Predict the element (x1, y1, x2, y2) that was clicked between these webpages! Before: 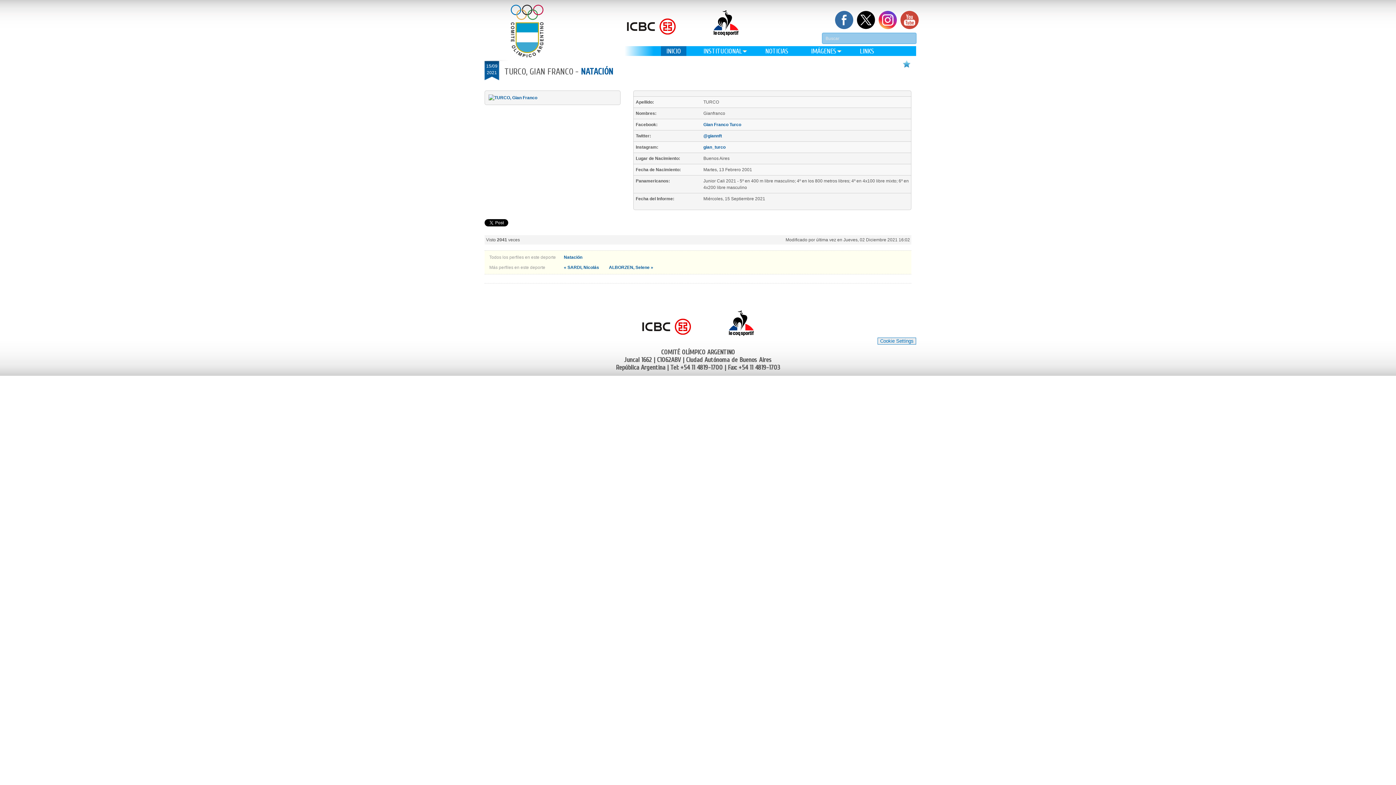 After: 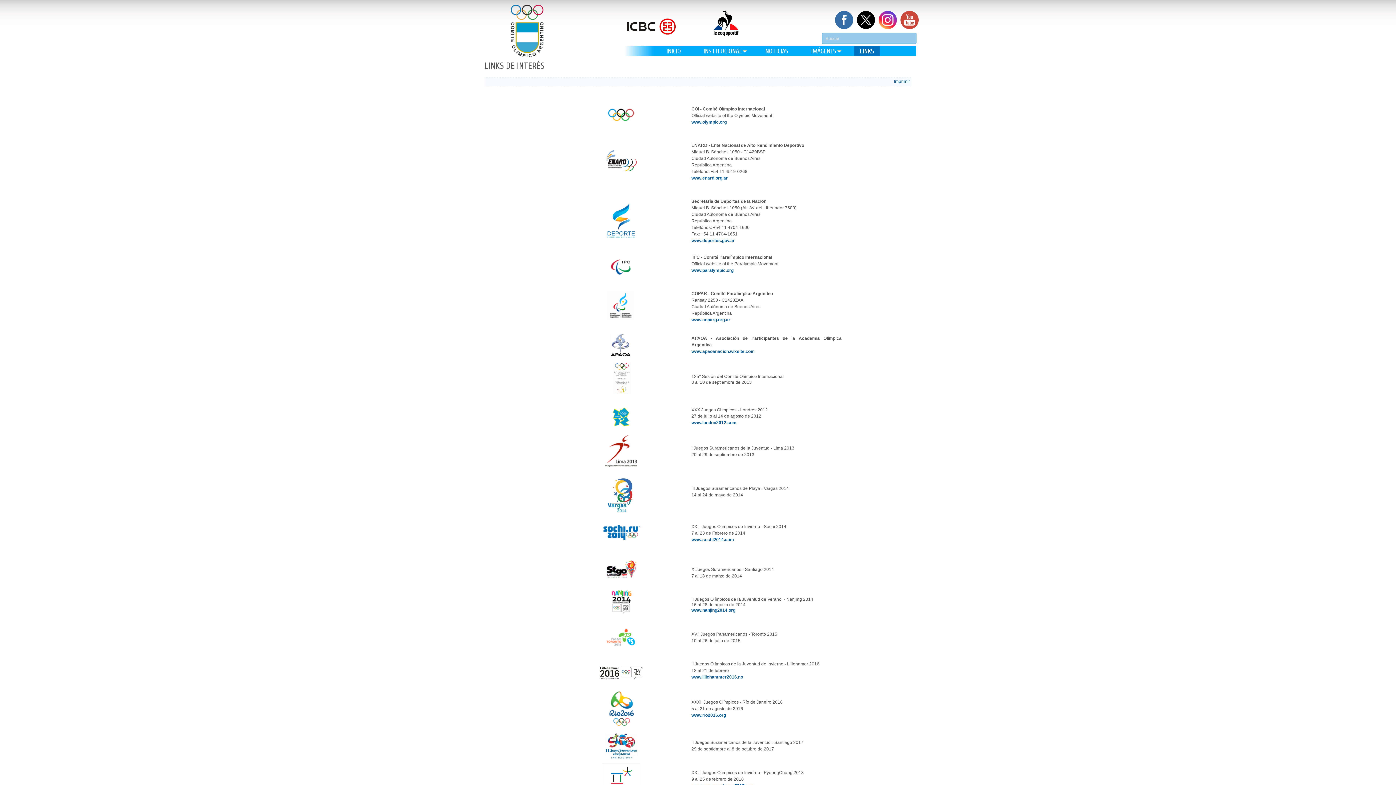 Action: bbox: (854, 46, 880, 56) label: LINKS